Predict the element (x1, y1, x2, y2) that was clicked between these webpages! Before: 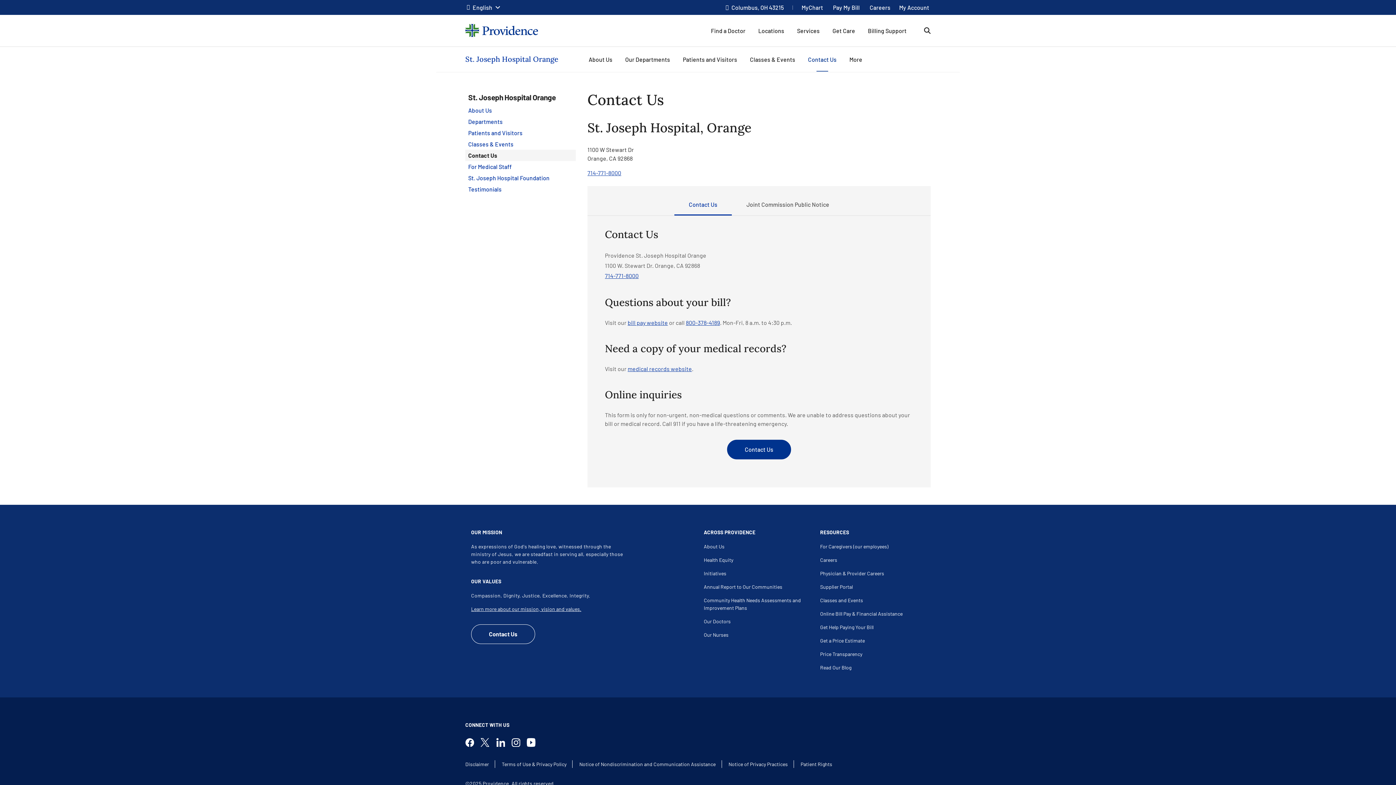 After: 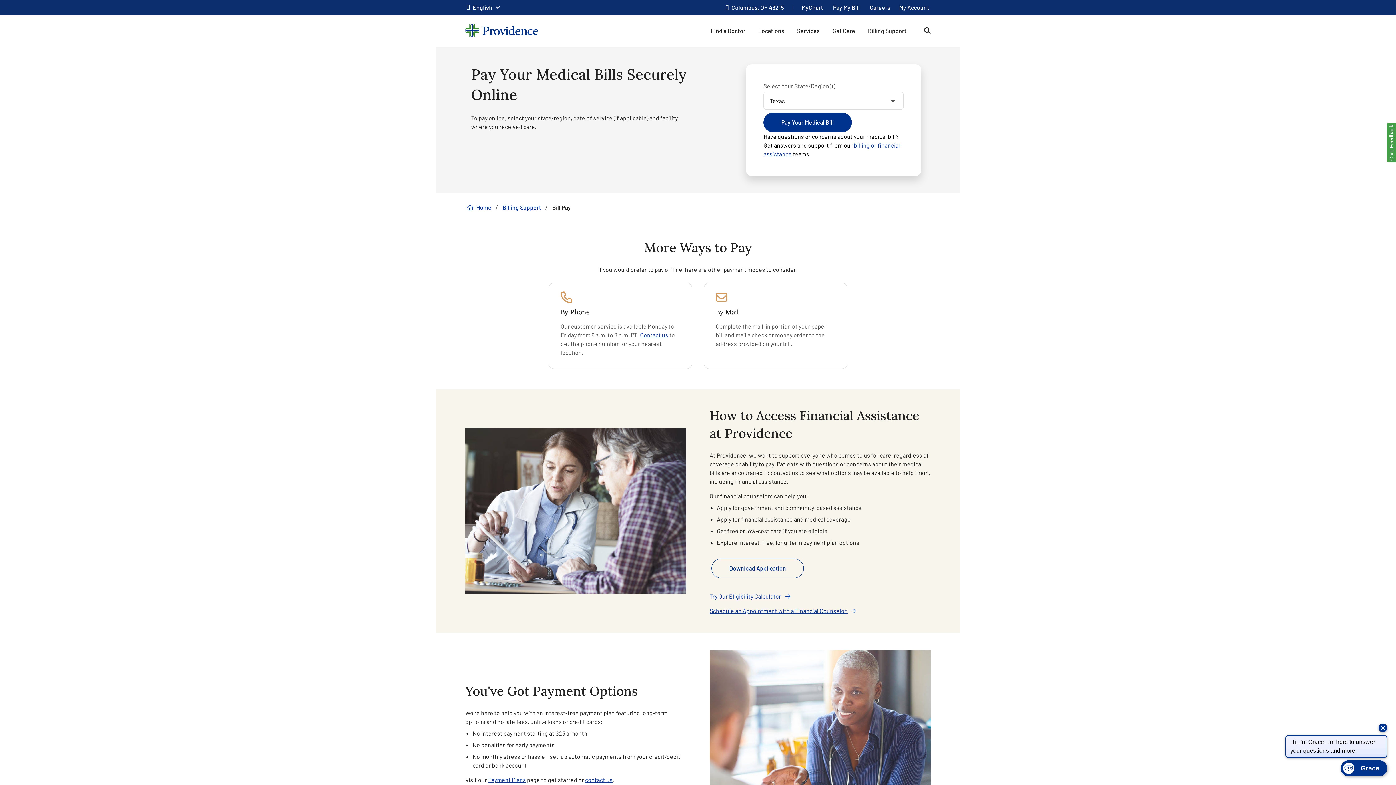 Action: bbox: (627, 319, 668, 326) label: bill pay website